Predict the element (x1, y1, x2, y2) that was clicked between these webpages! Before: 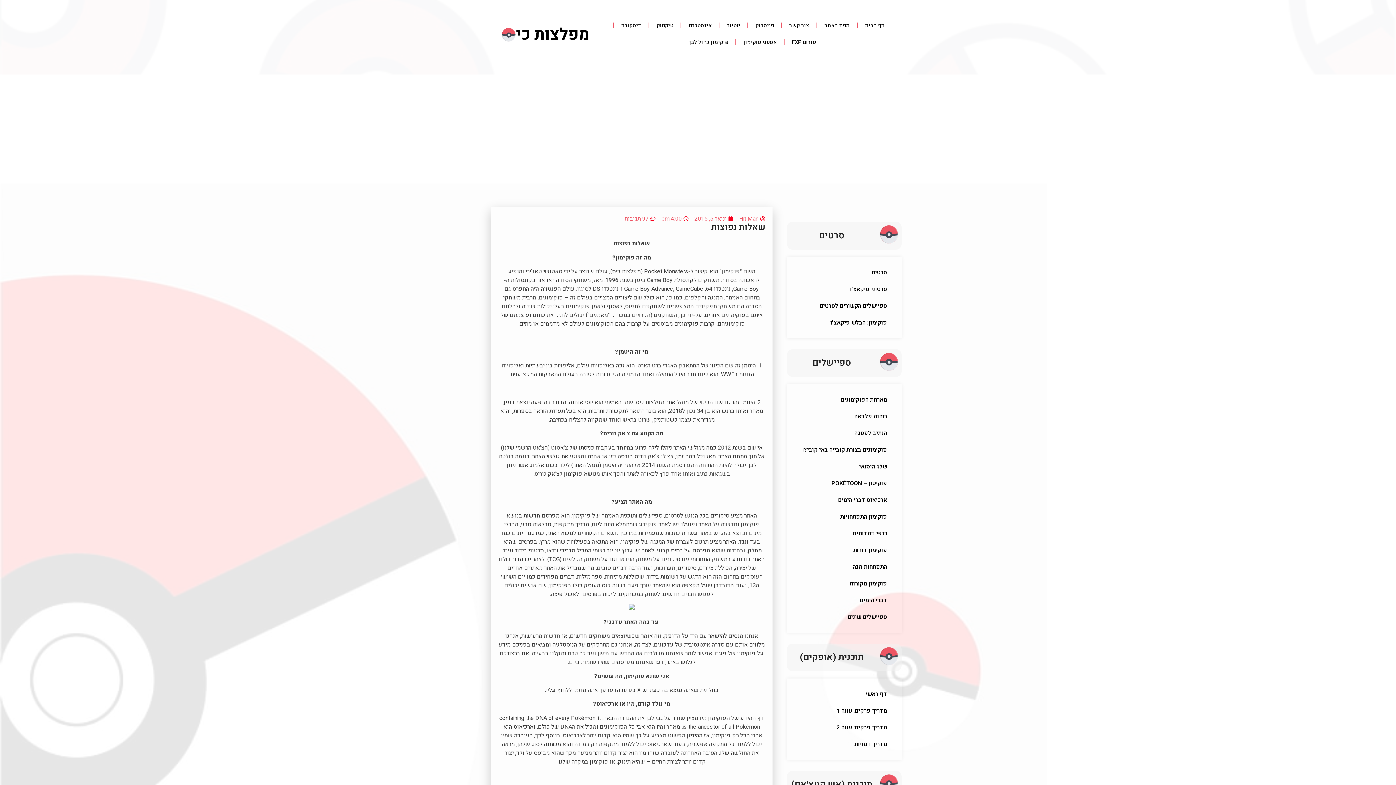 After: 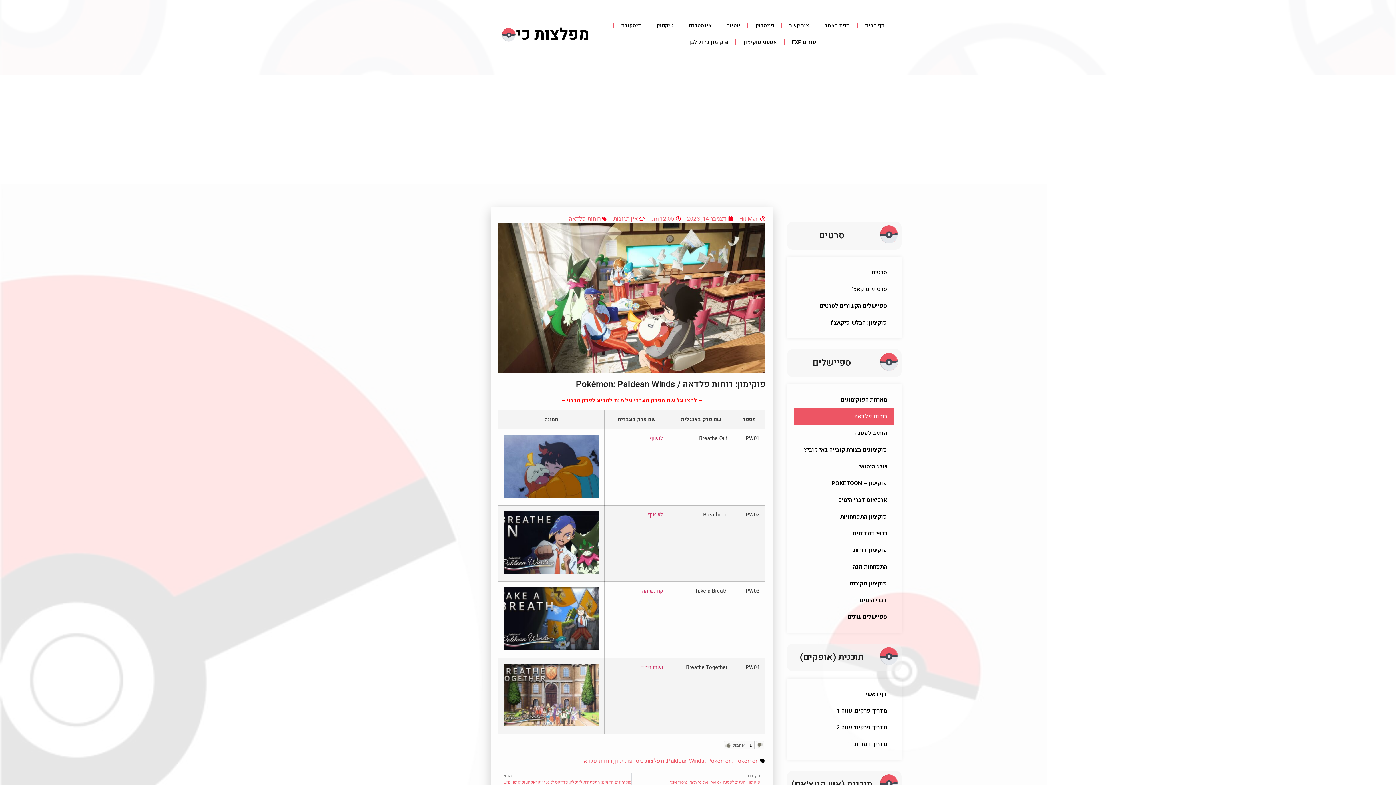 Action: bbox: (794, 408, 894, 425) label: רוחות פלדאה